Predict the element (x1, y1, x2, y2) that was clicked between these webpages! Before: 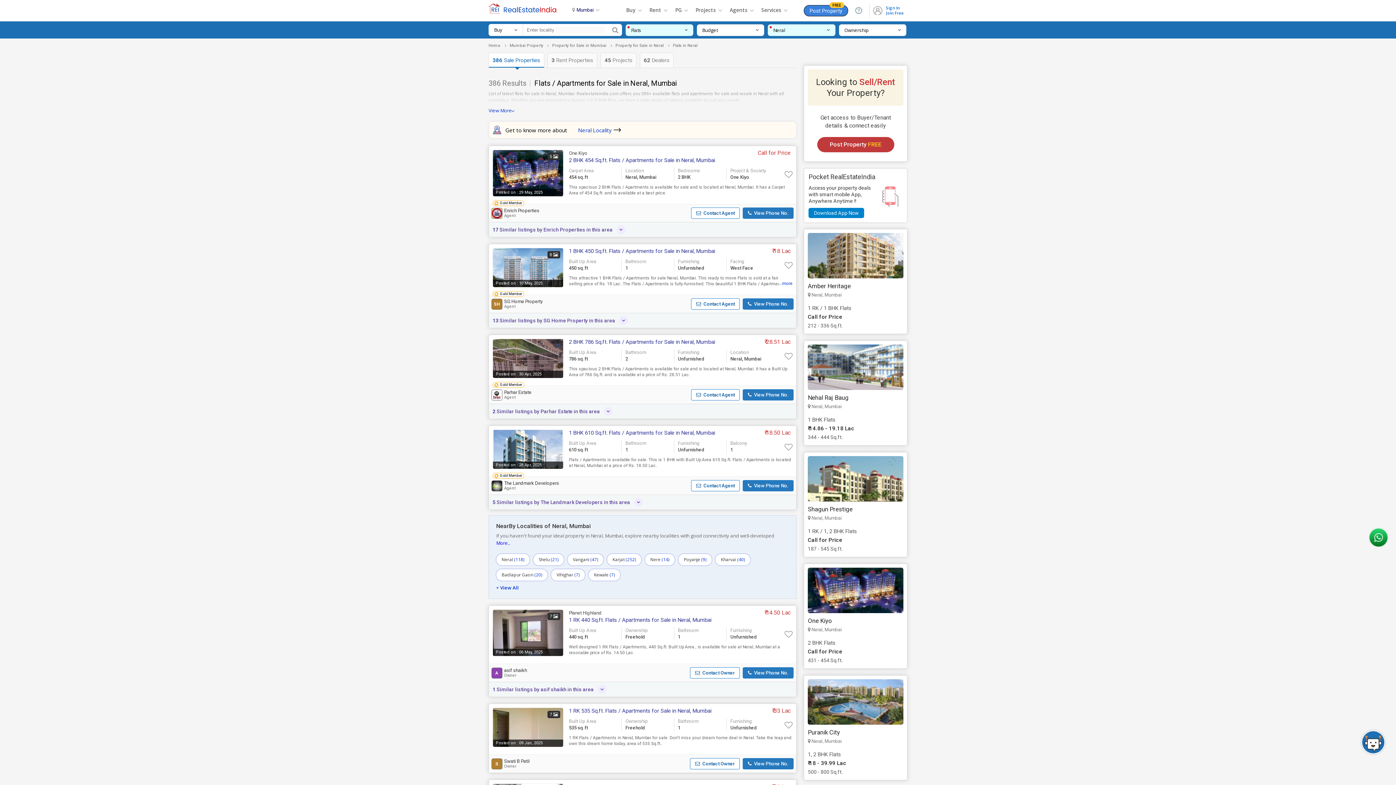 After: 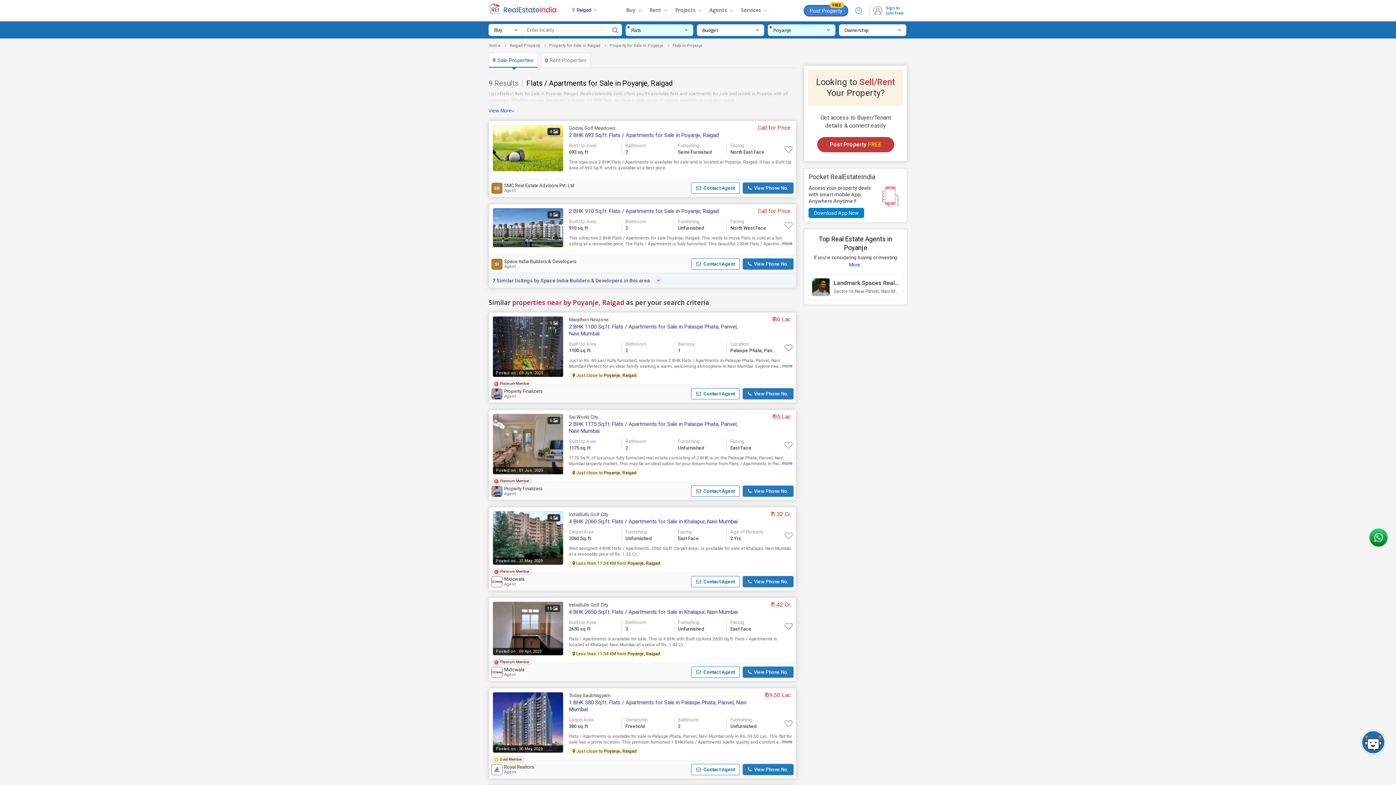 Action: bbox: (684, 554, 700, 565) label: Poyanje